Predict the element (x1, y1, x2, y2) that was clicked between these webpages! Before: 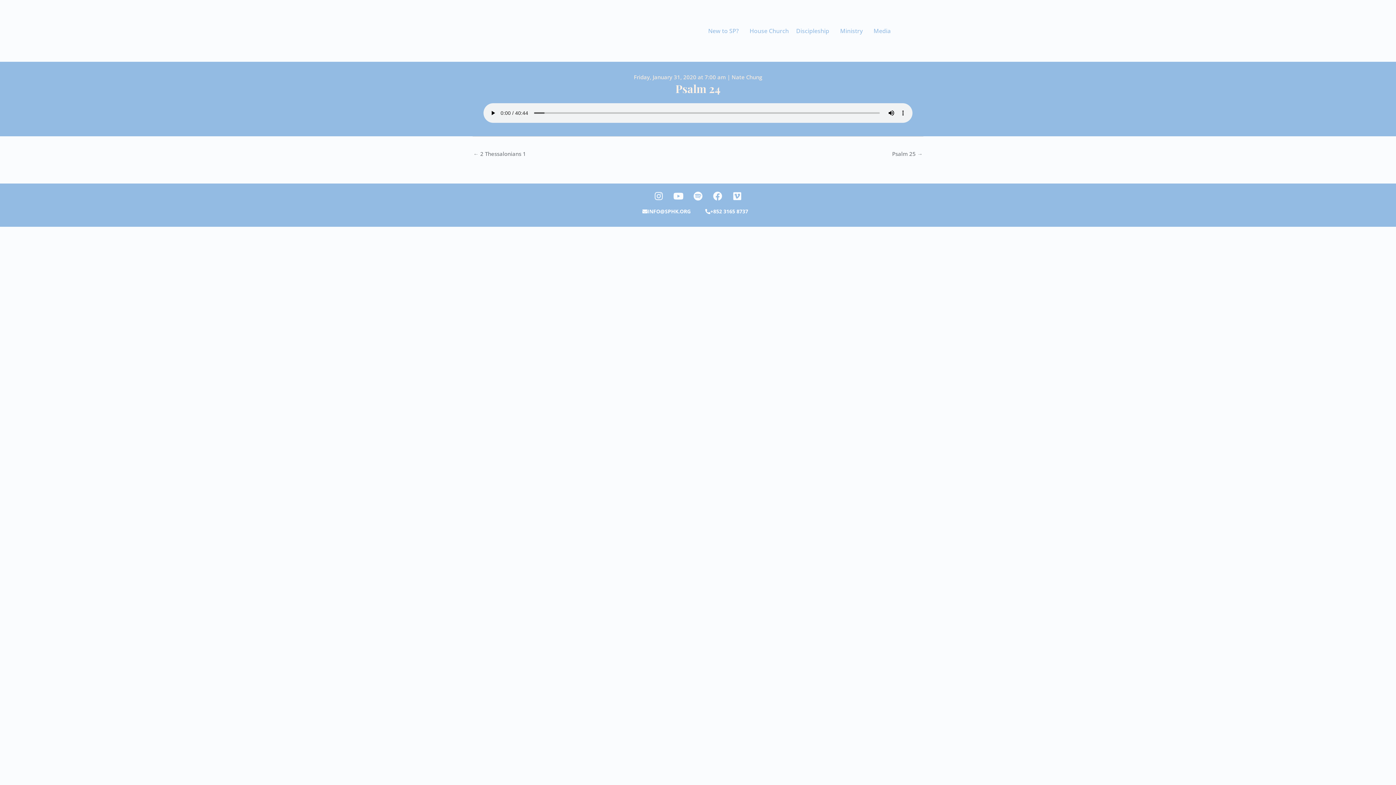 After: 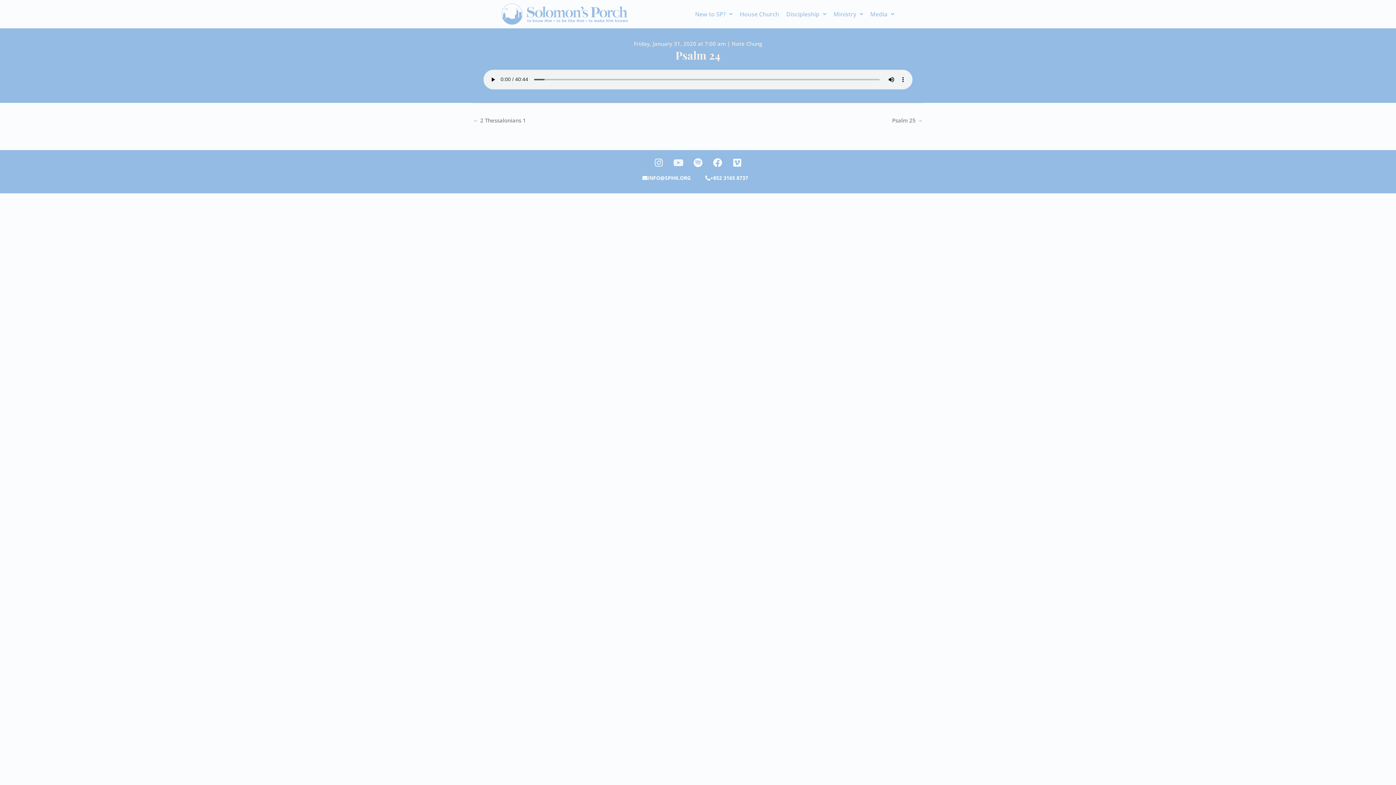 Action: label: Youtube bbox: (669, 187, 687, 205)